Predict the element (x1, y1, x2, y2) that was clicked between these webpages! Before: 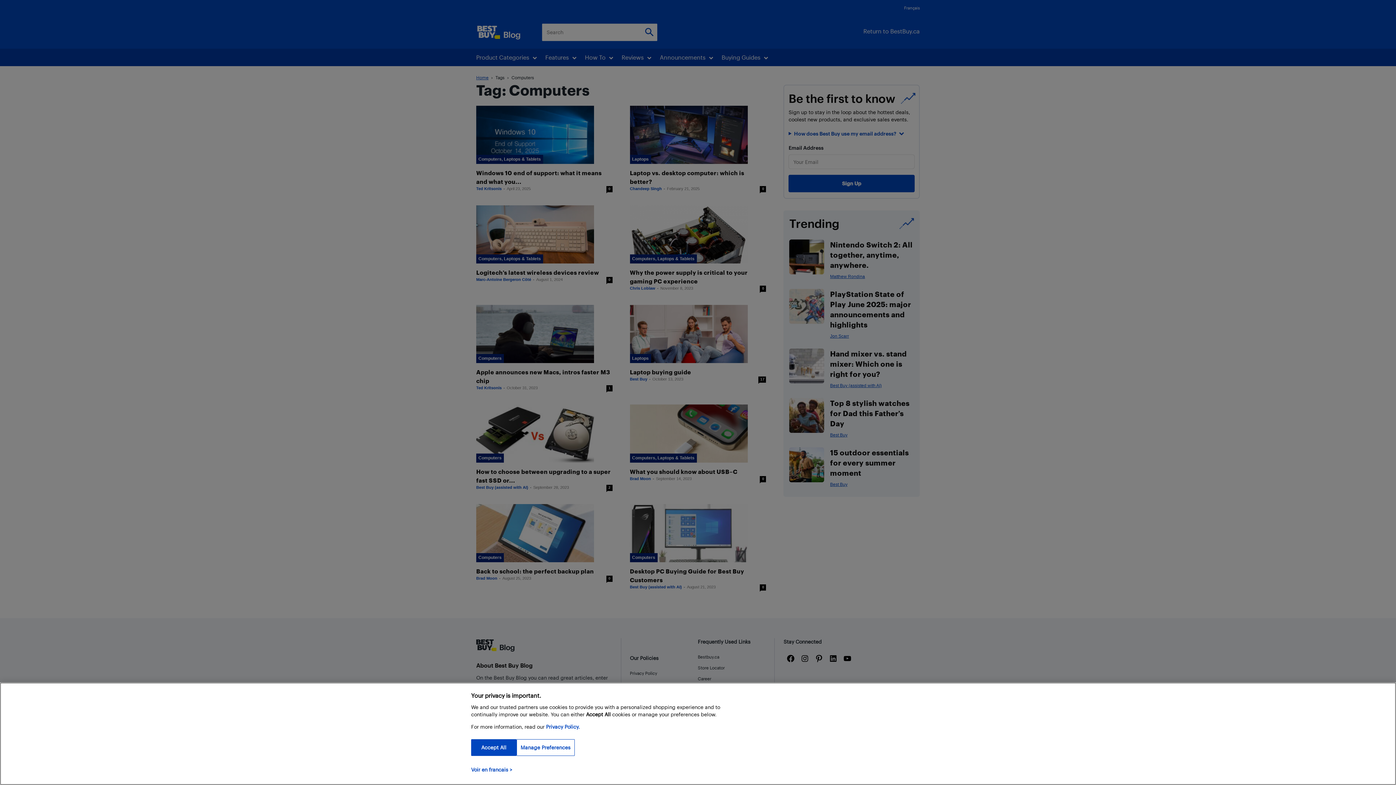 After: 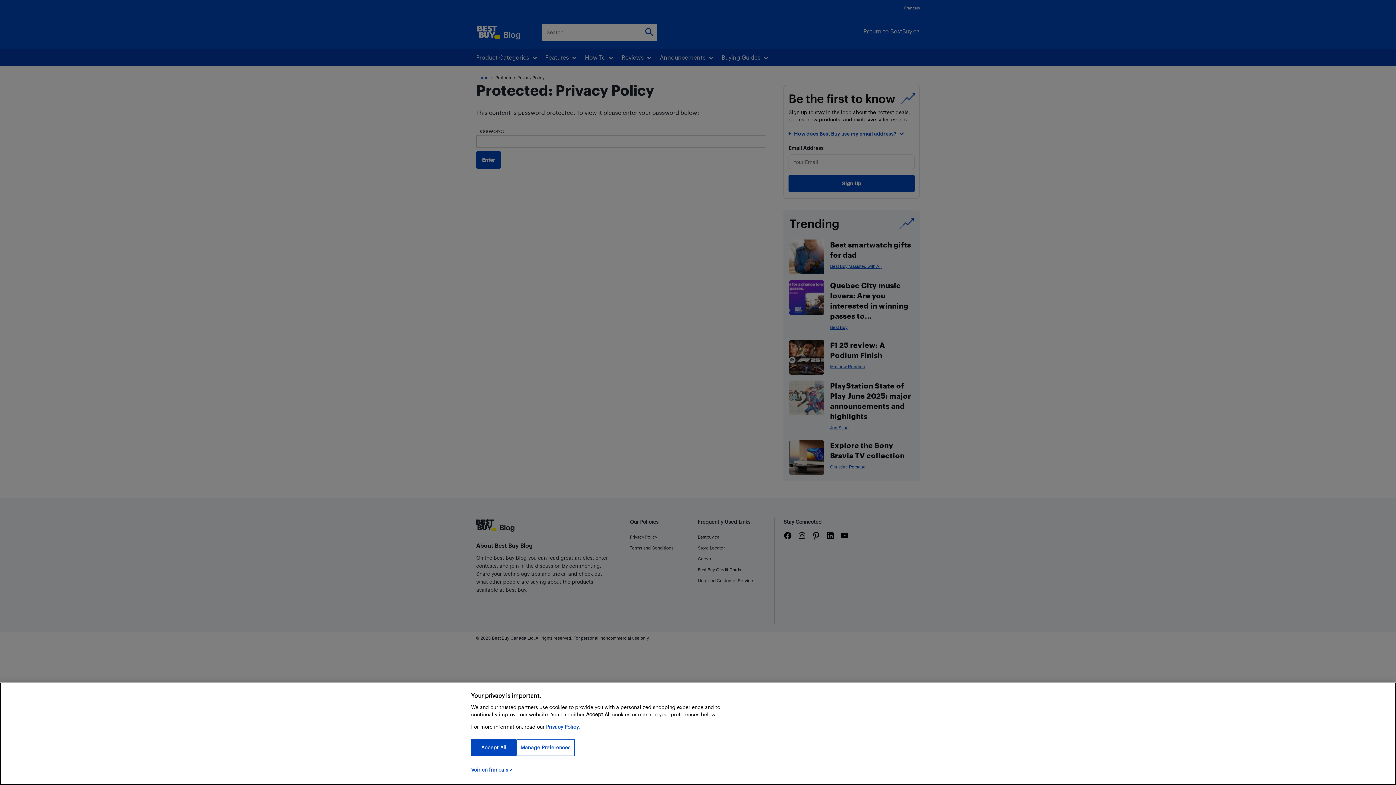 Action: label: Privacy Policy. bbox: (546, 724, 580, 730)